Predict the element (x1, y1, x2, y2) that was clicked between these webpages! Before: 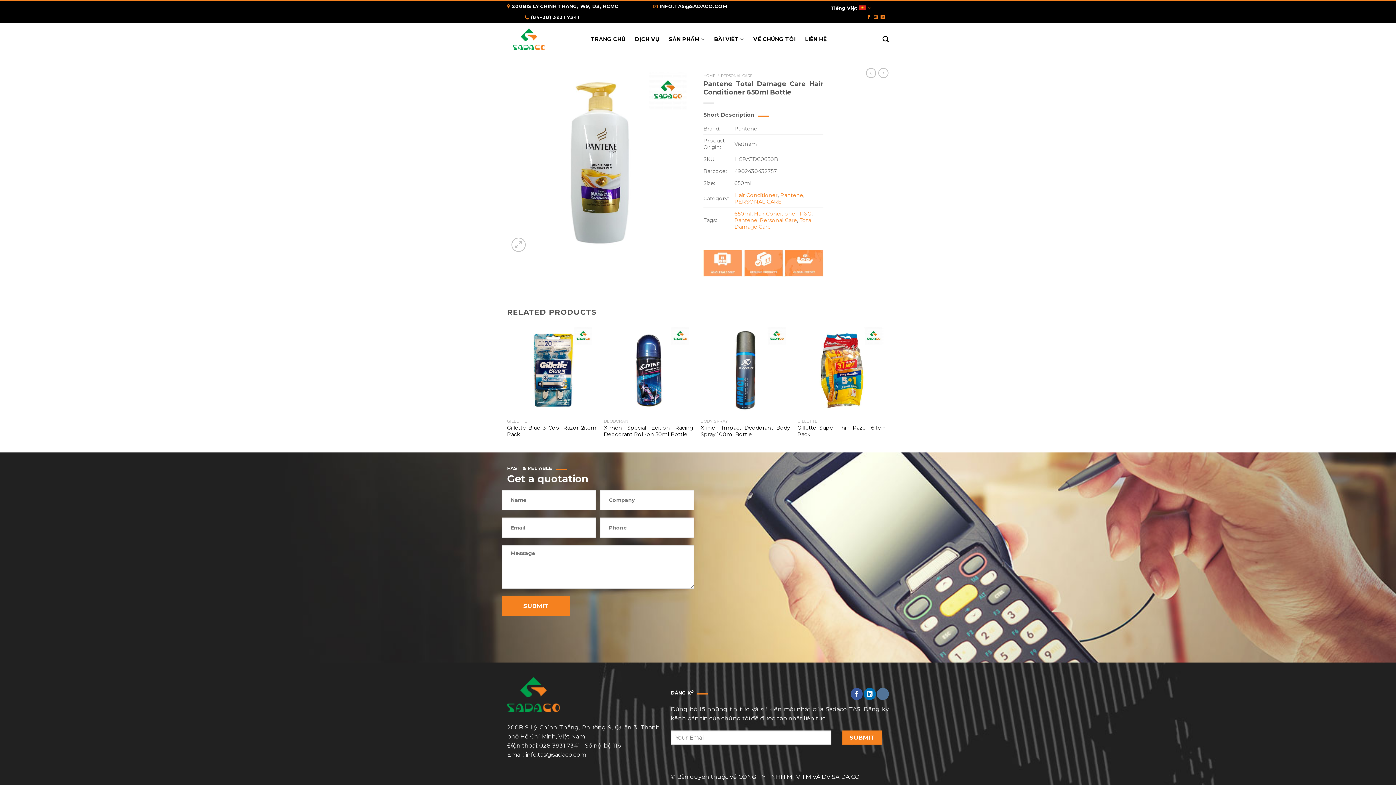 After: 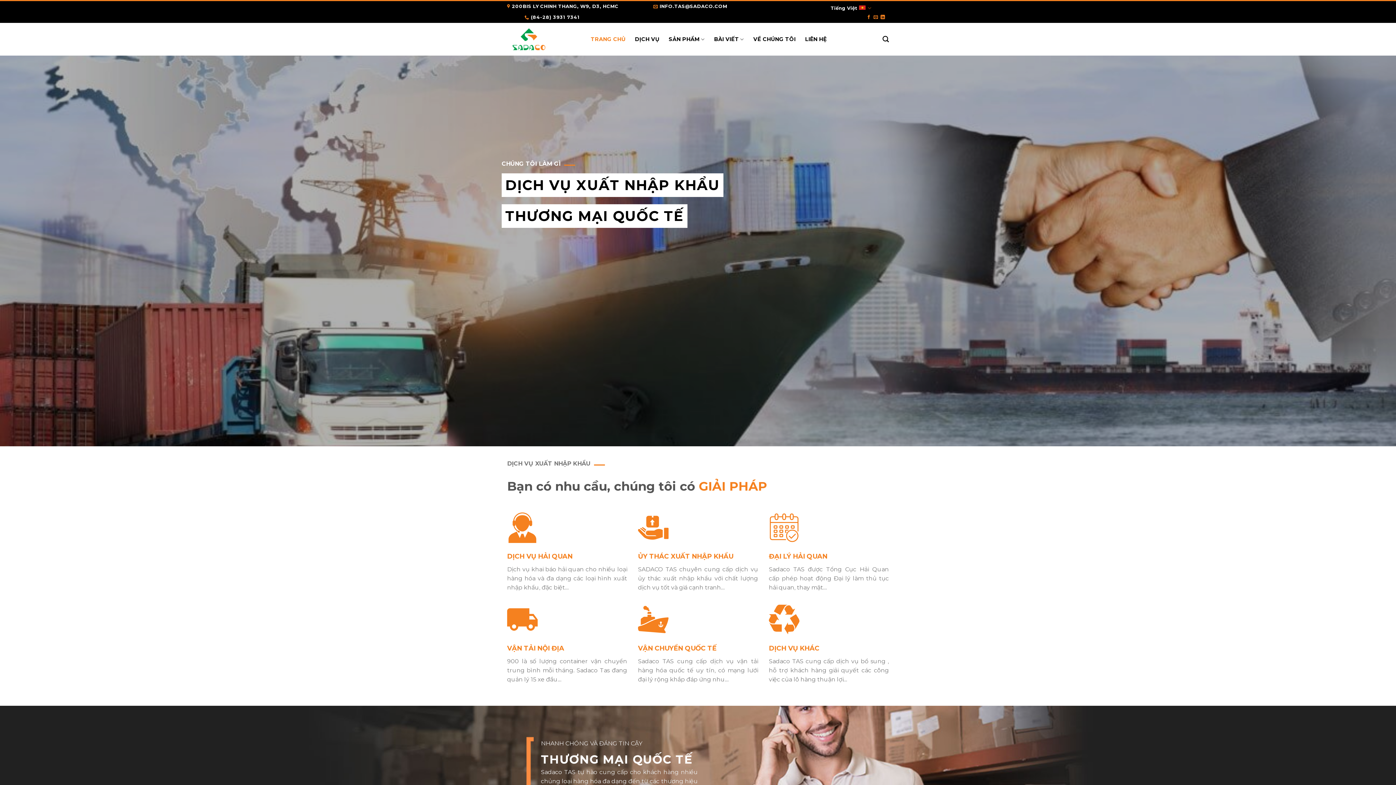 Action: bbox: (507, 22, 580, 55)